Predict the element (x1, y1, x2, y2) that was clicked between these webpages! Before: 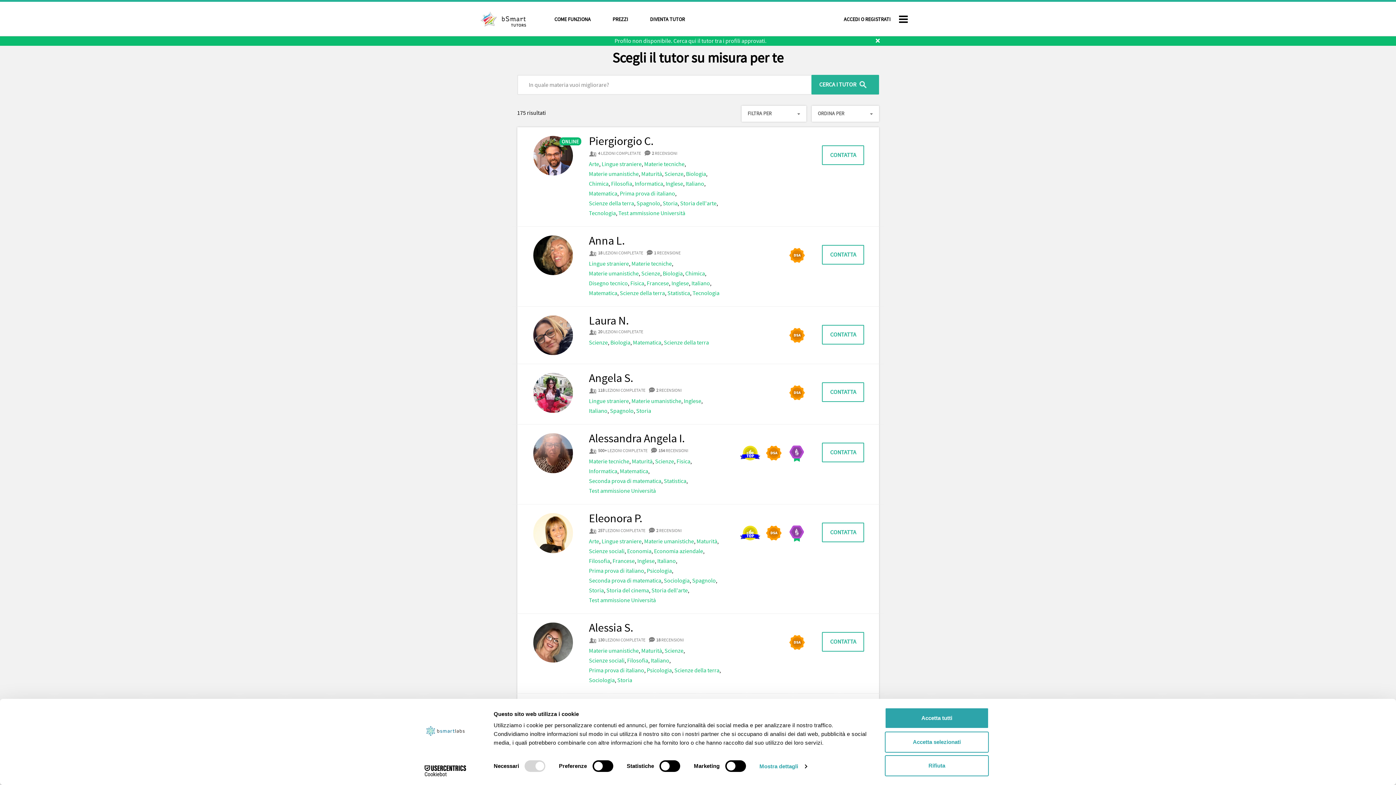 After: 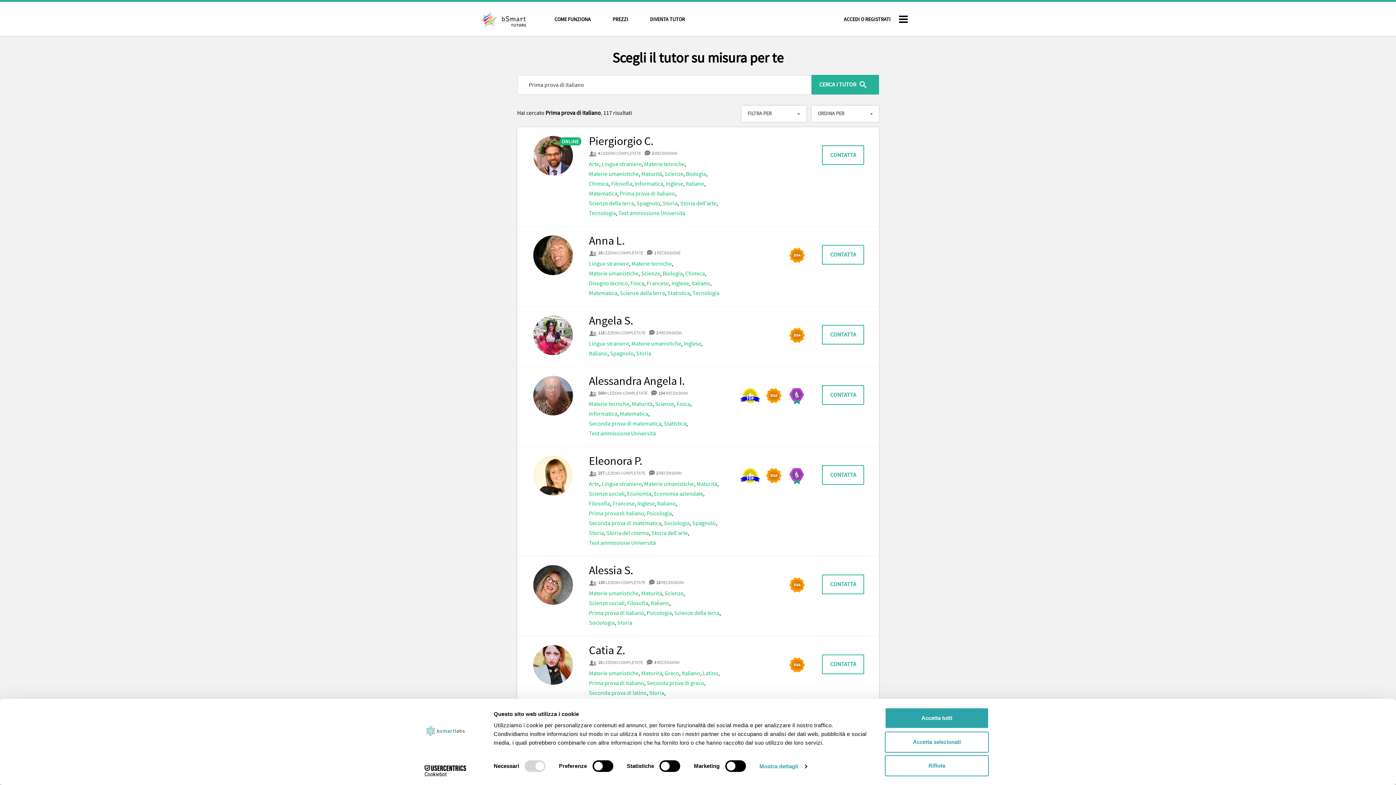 Action: bbox: (619, 189, 675, 197) label: Prima prova di italiano